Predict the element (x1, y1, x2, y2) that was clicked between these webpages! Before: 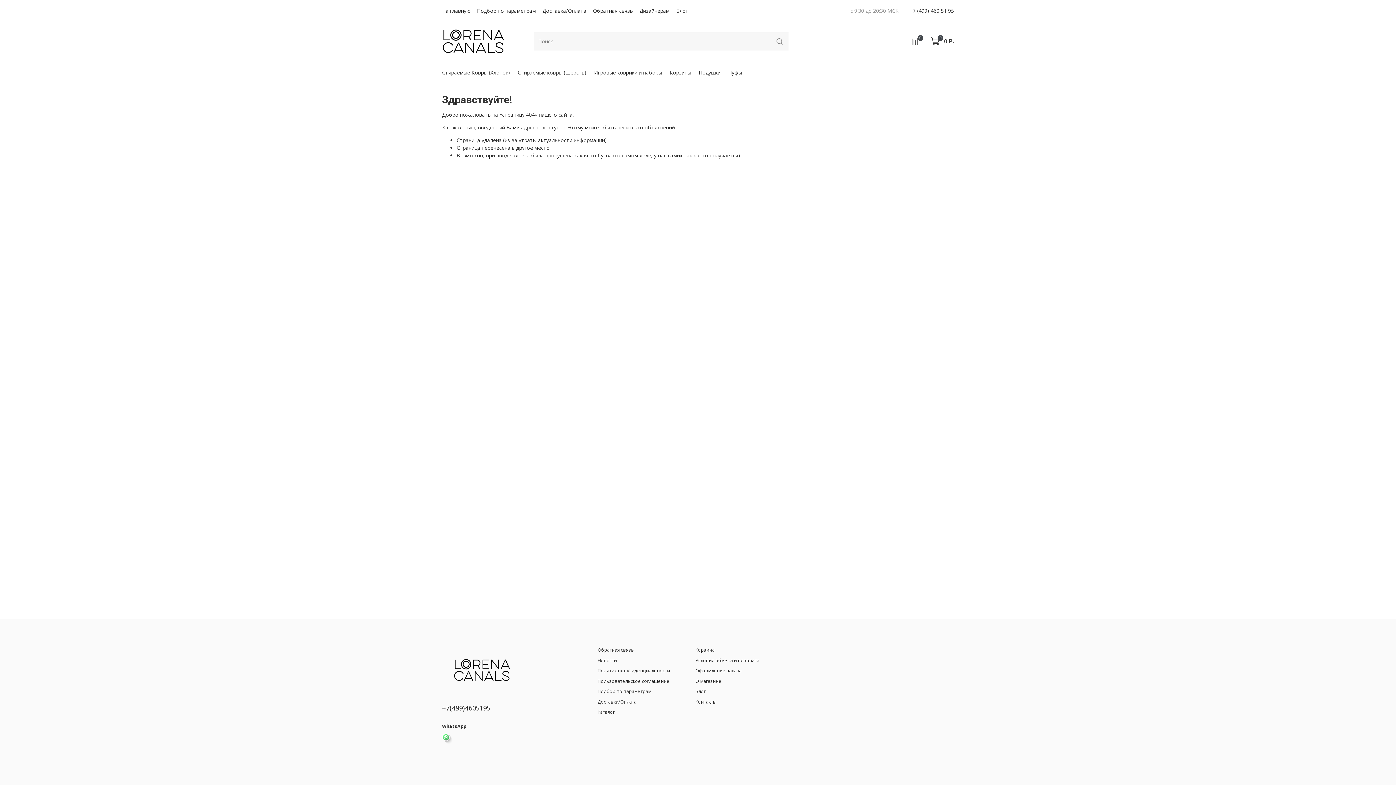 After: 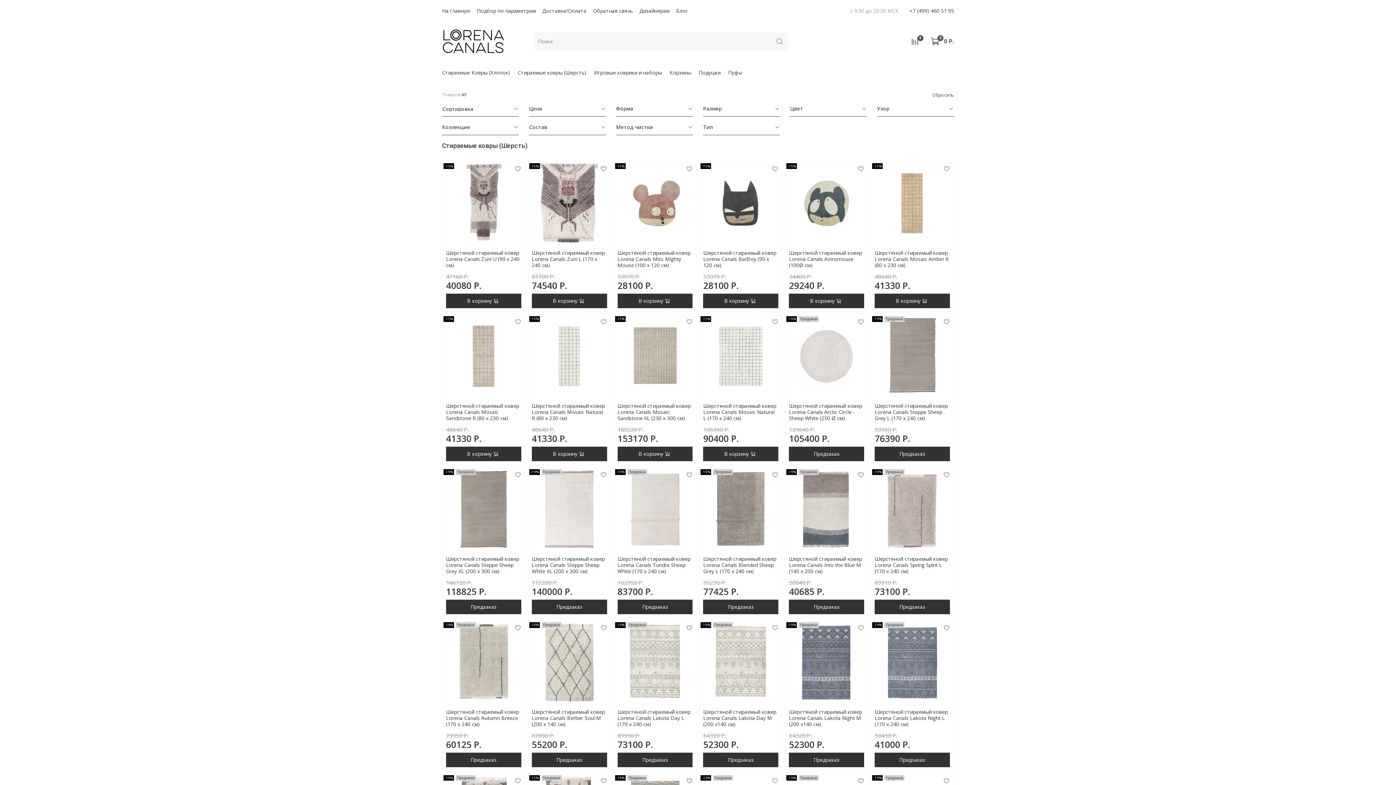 Action: bbox: (517, 68, 586, 76) label: Стираемые ковры (Шерсть)